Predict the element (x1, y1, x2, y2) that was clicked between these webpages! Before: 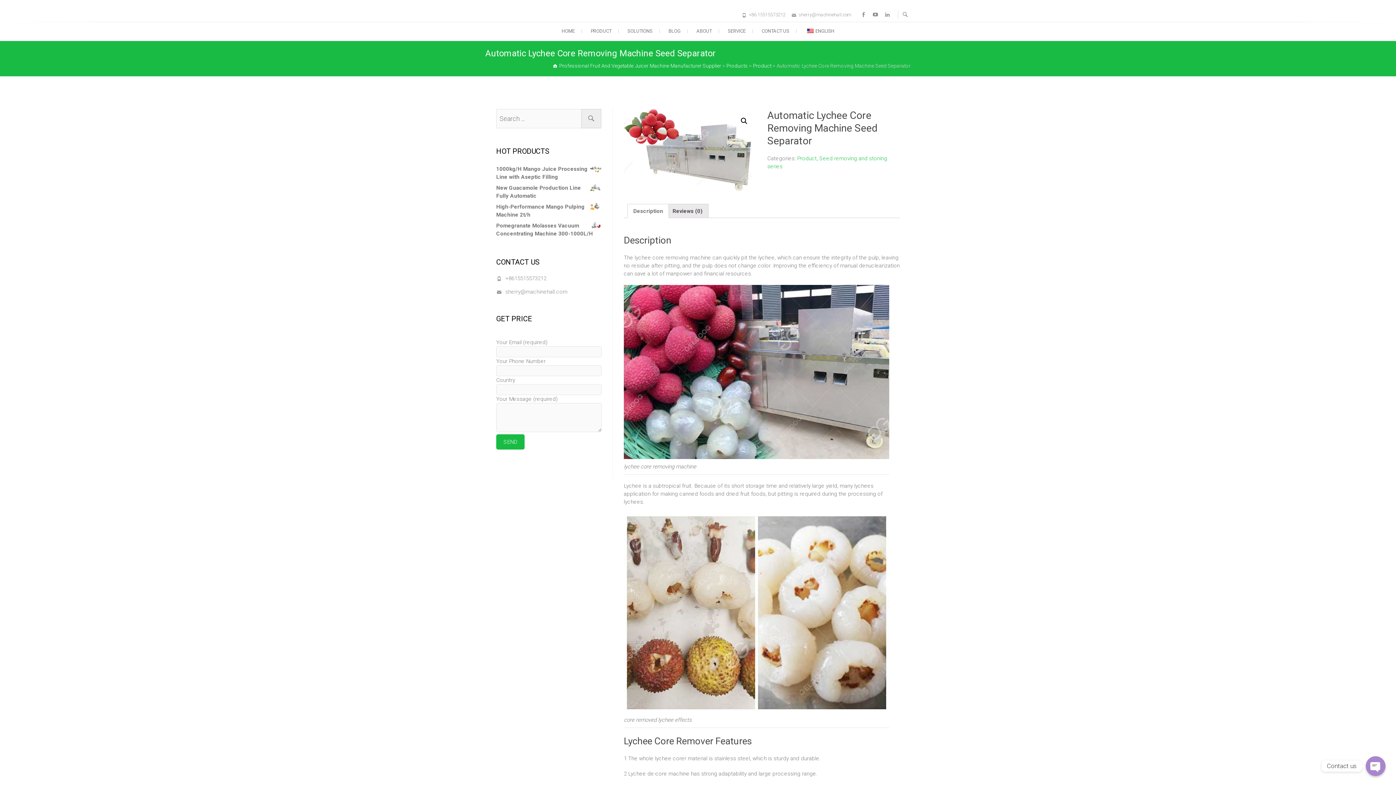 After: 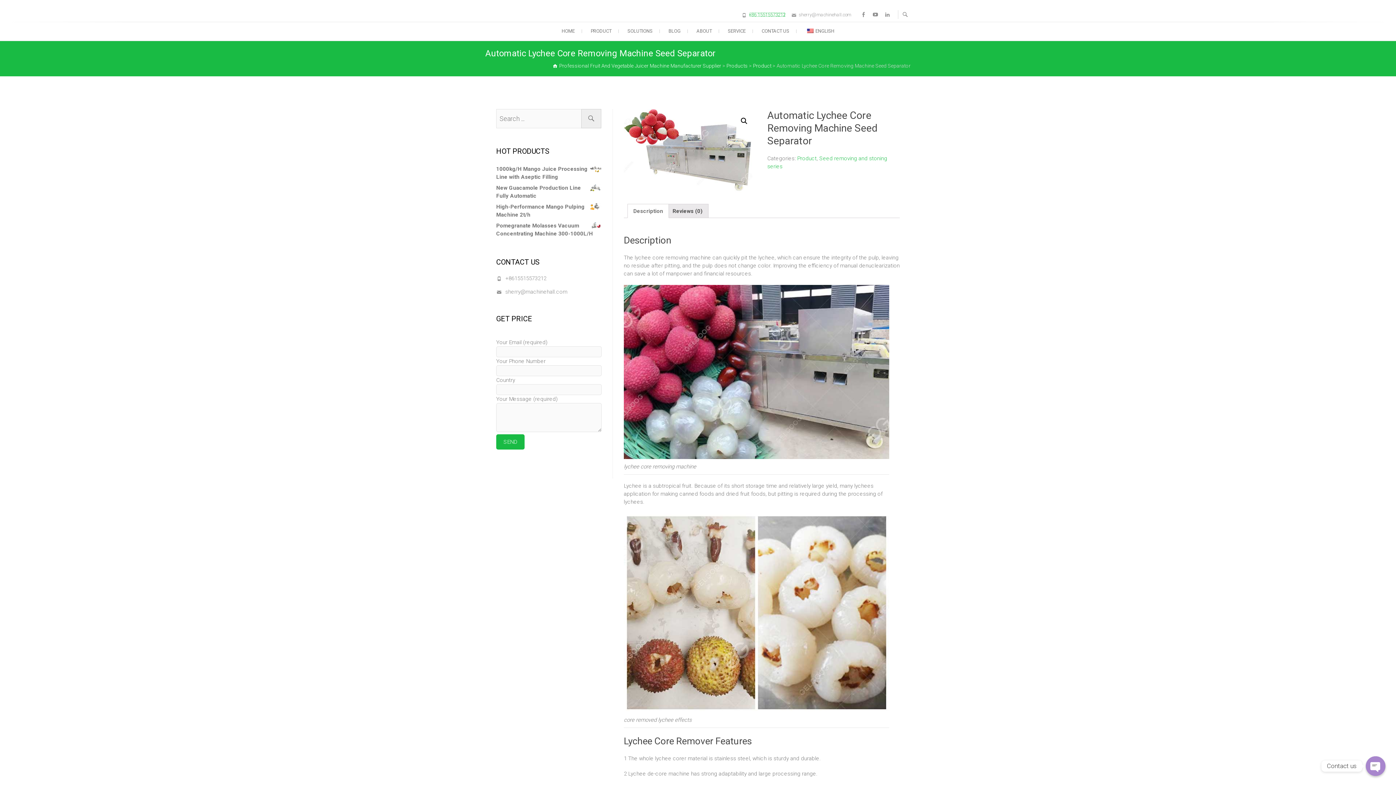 Action: label: +86 15515573212 bbox: (749, 12, 785, 17)